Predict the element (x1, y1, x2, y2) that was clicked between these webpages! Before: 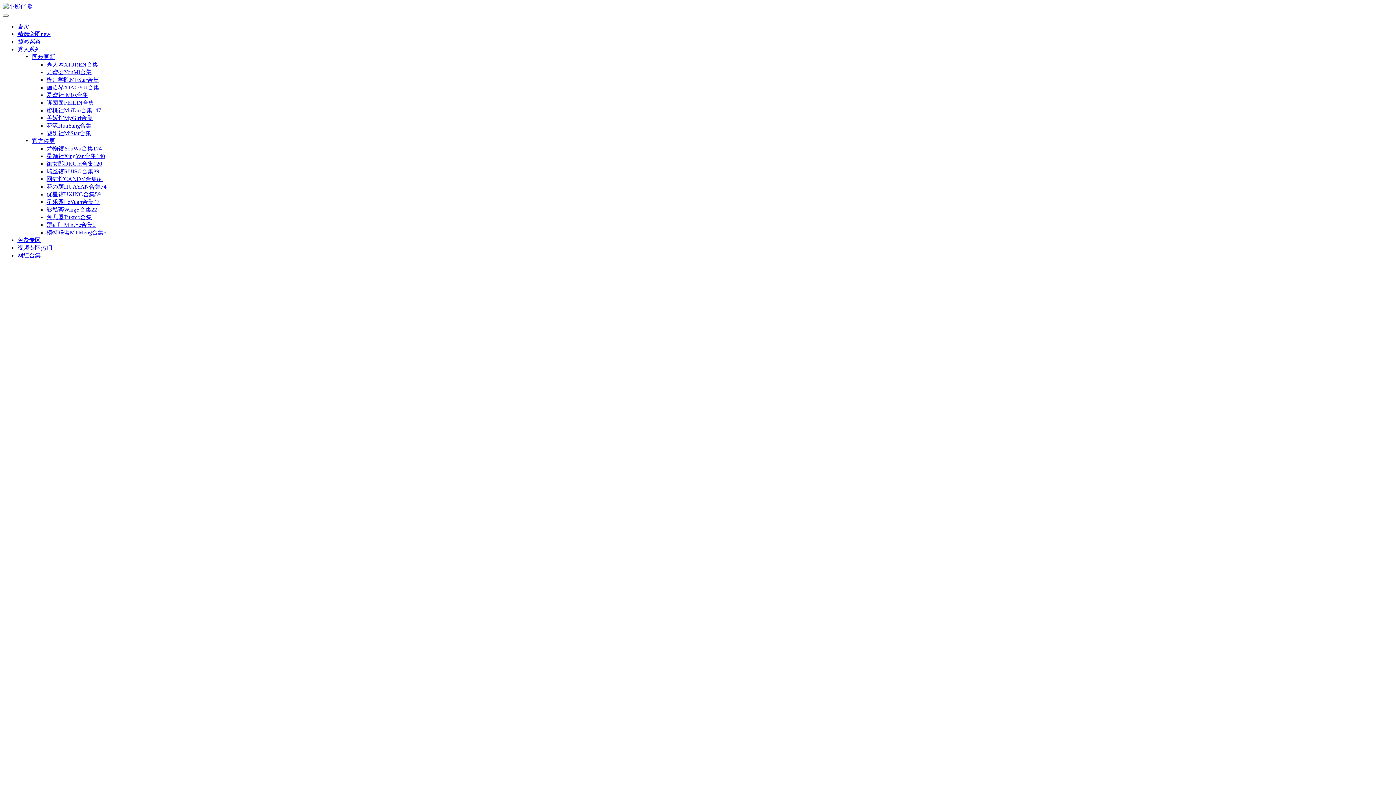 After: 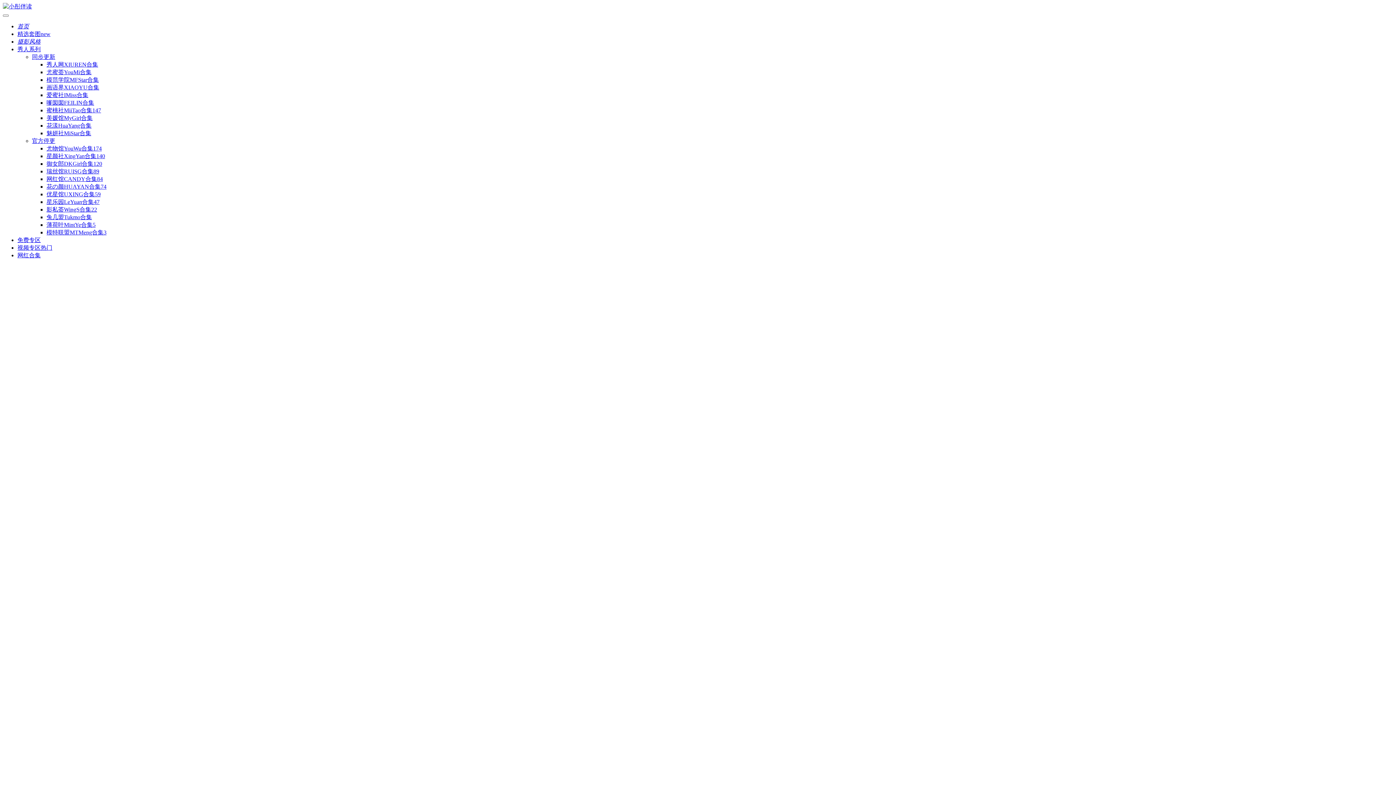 Action: label: 网红合集 bbox: (17, 252, 40, 258)